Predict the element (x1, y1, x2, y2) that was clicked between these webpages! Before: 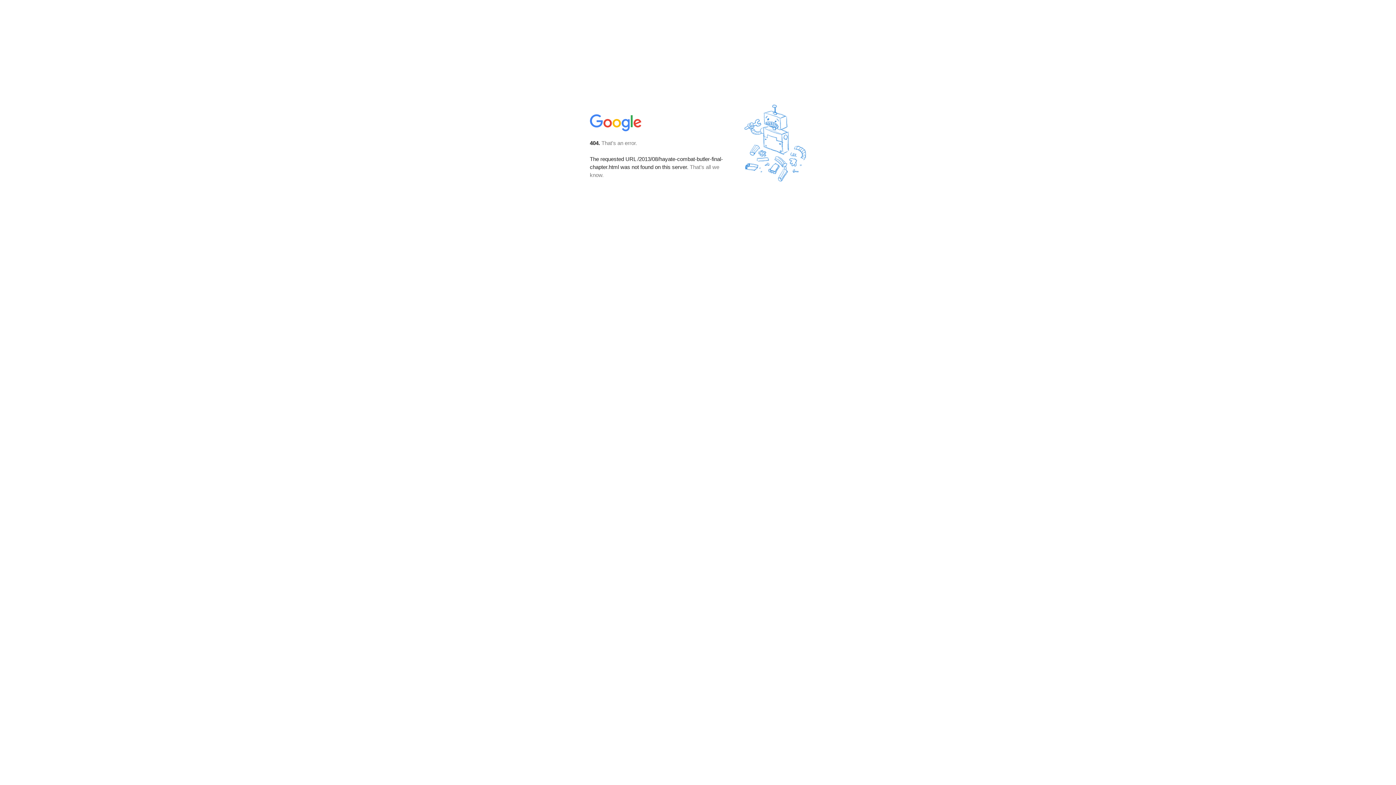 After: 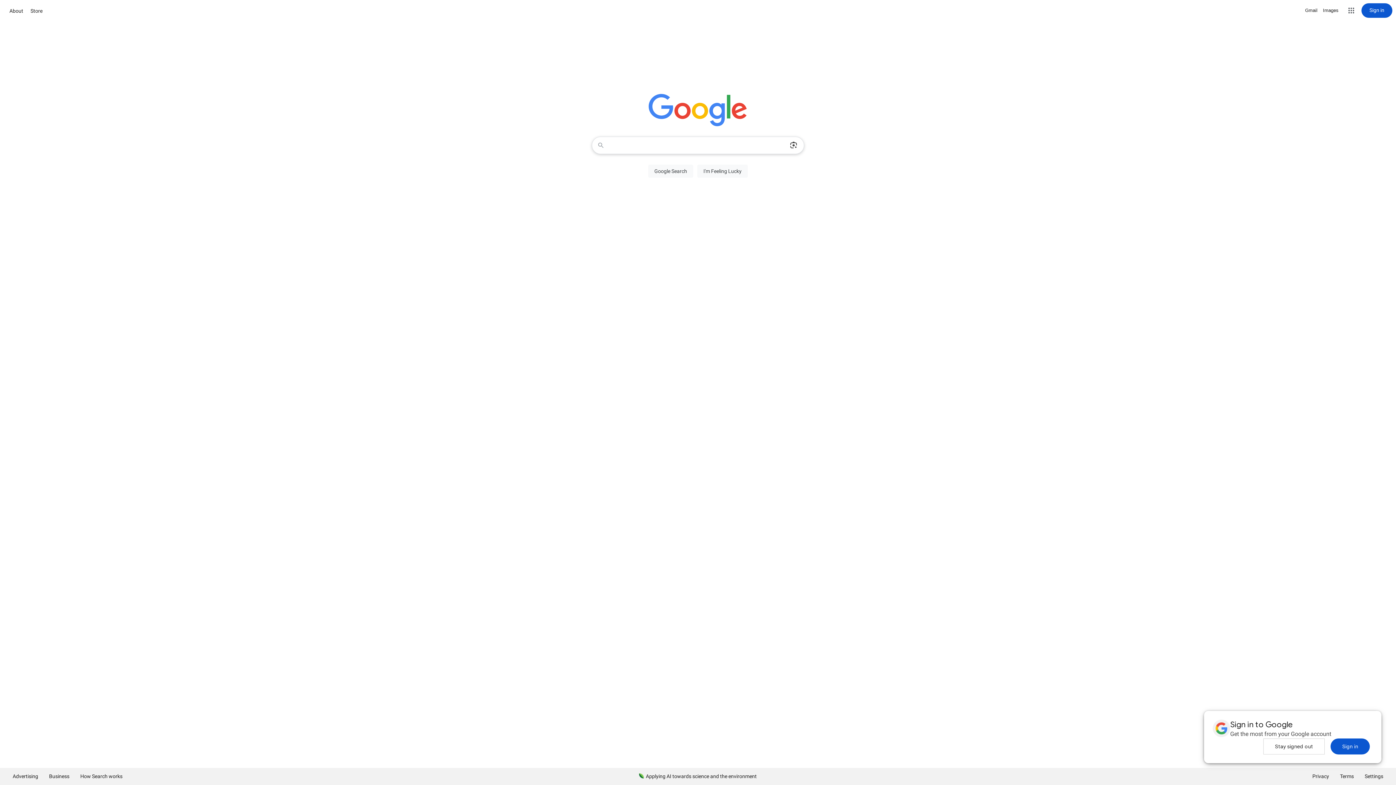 Action: bbox: (590, 127, 642, 134)